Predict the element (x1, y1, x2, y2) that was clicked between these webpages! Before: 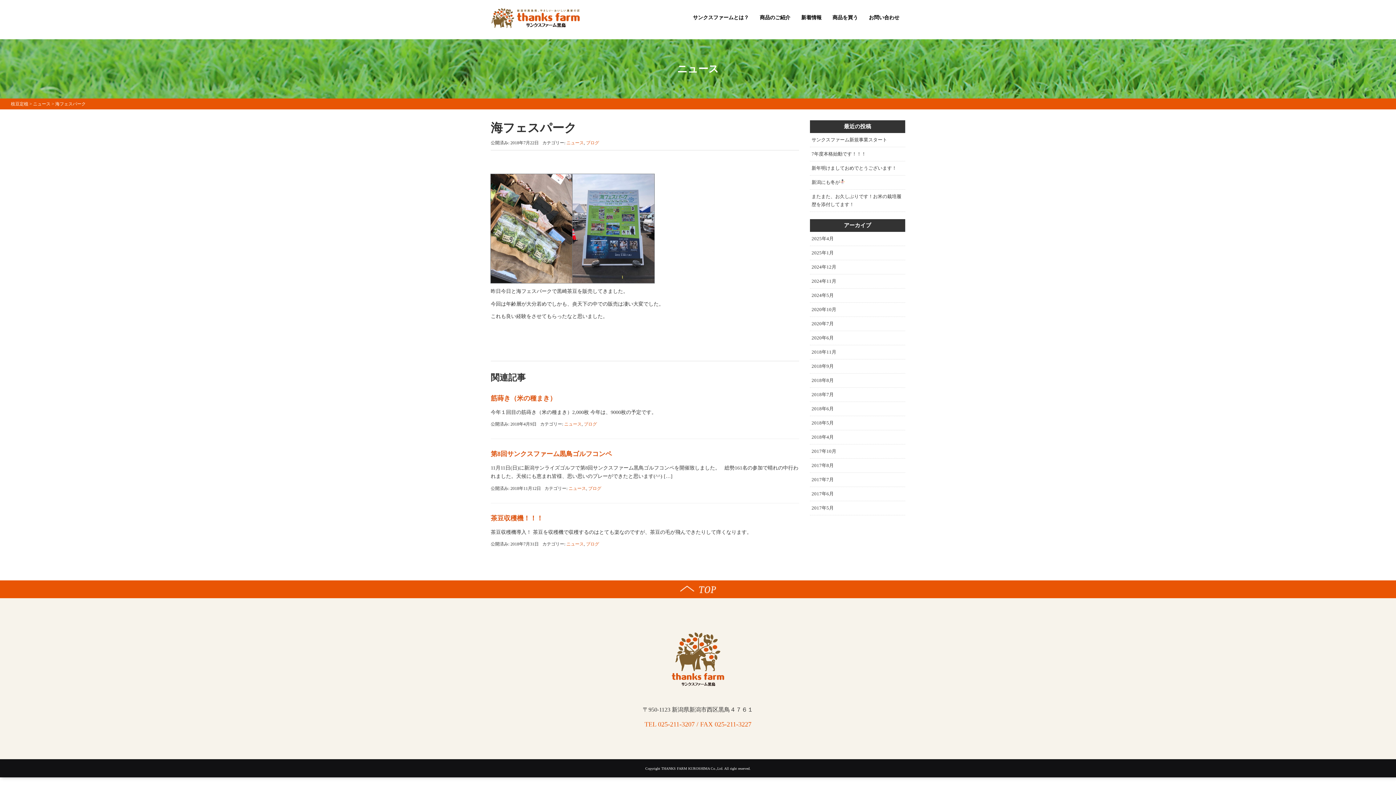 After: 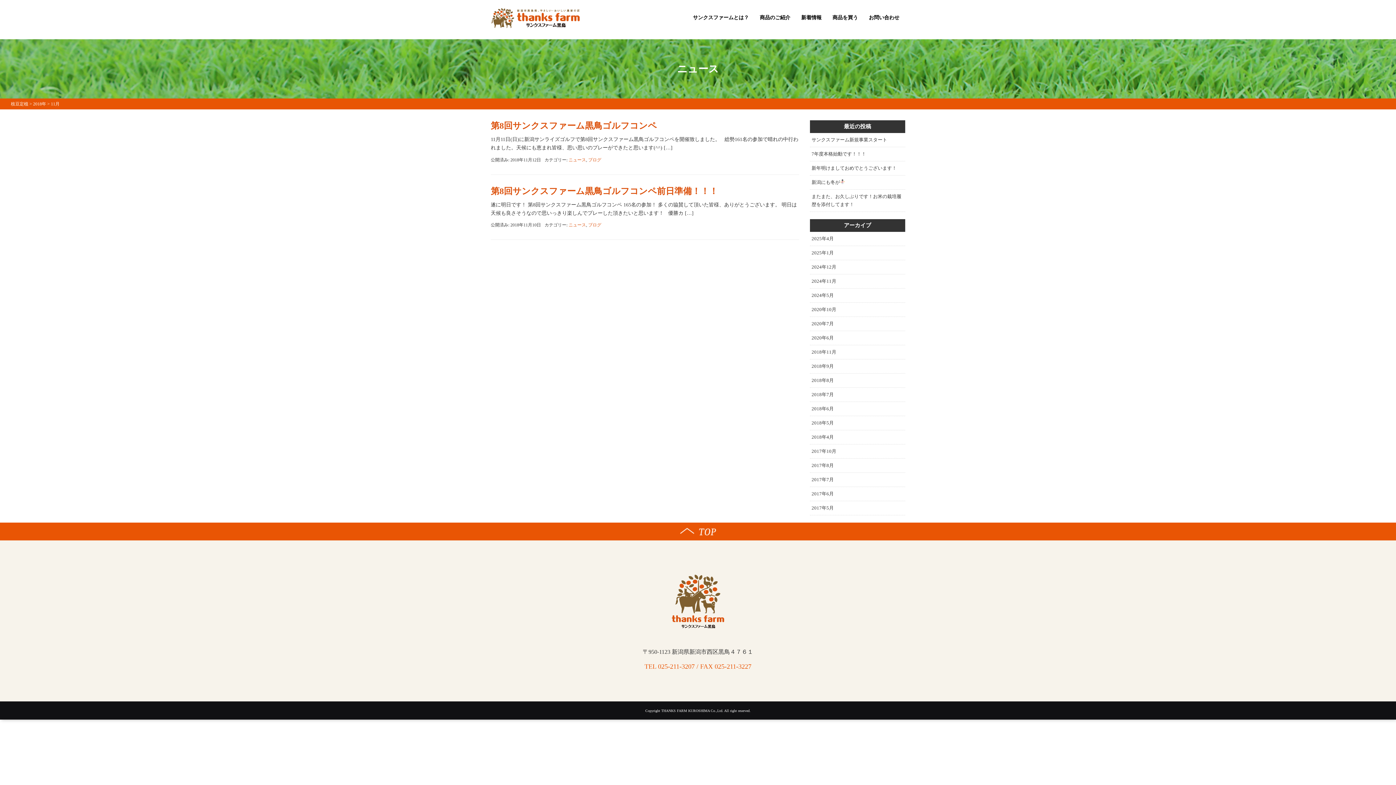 Action: bbox: (810, 345, 905, 359) label: 2018年11月